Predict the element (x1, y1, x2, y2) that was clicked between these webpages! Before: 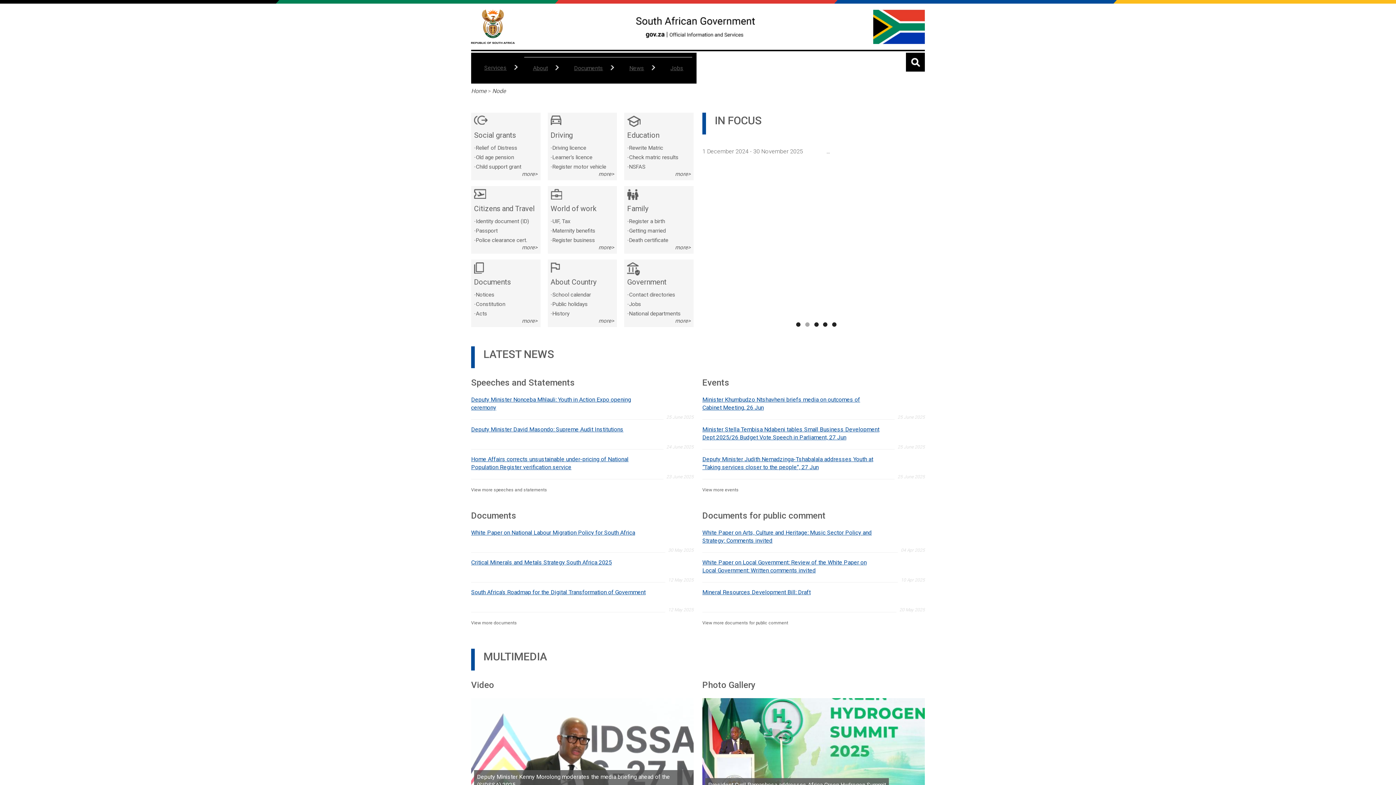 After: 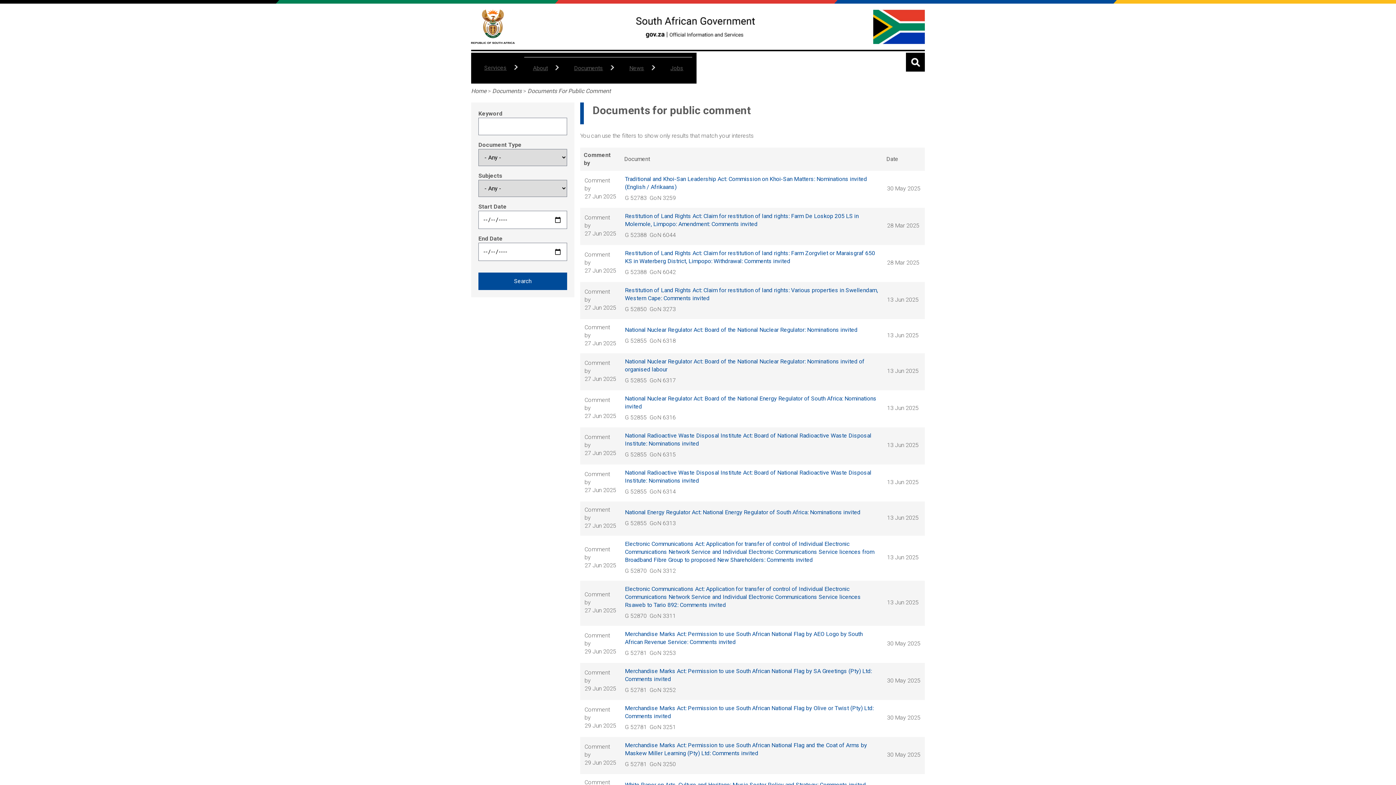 Action: bbox: (702, 619, 788, 624) label: View more documents for public comment